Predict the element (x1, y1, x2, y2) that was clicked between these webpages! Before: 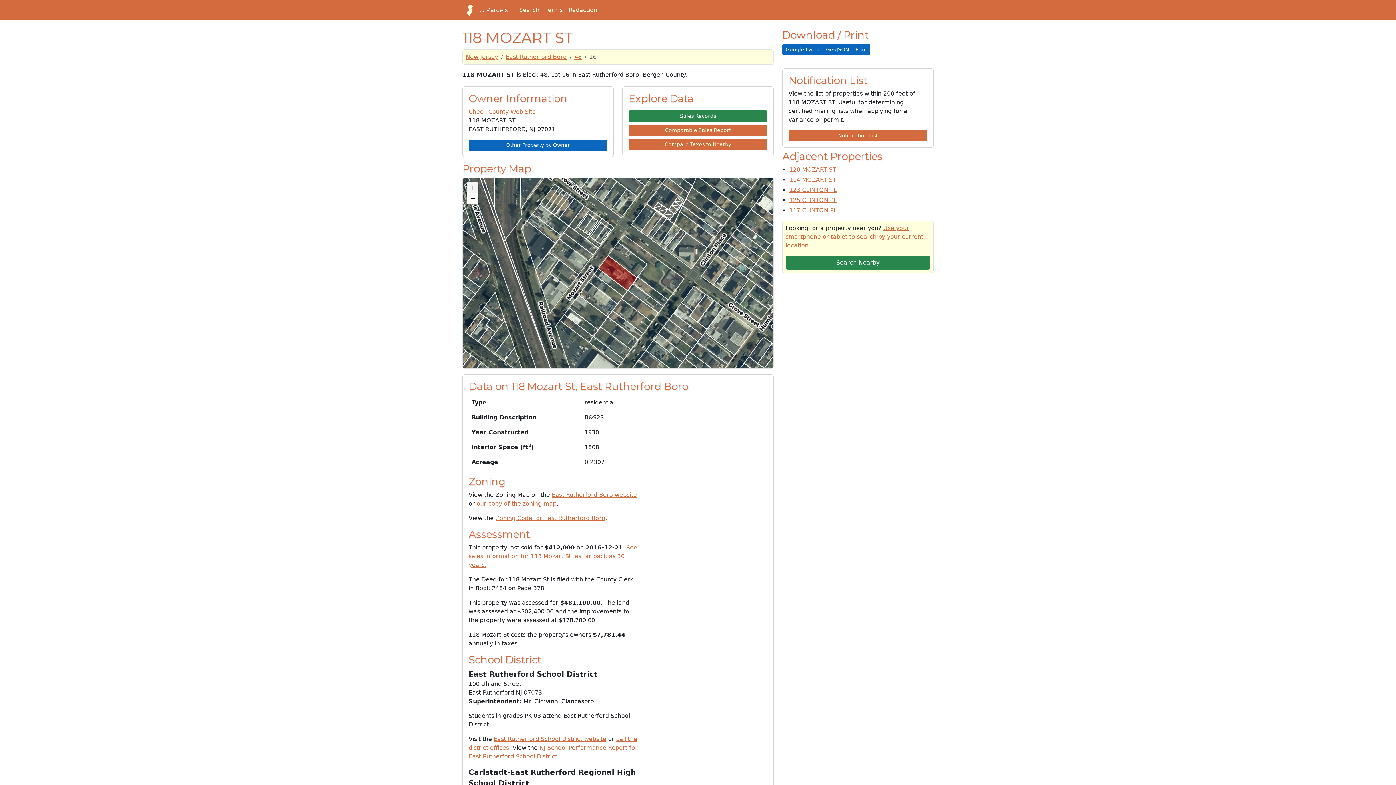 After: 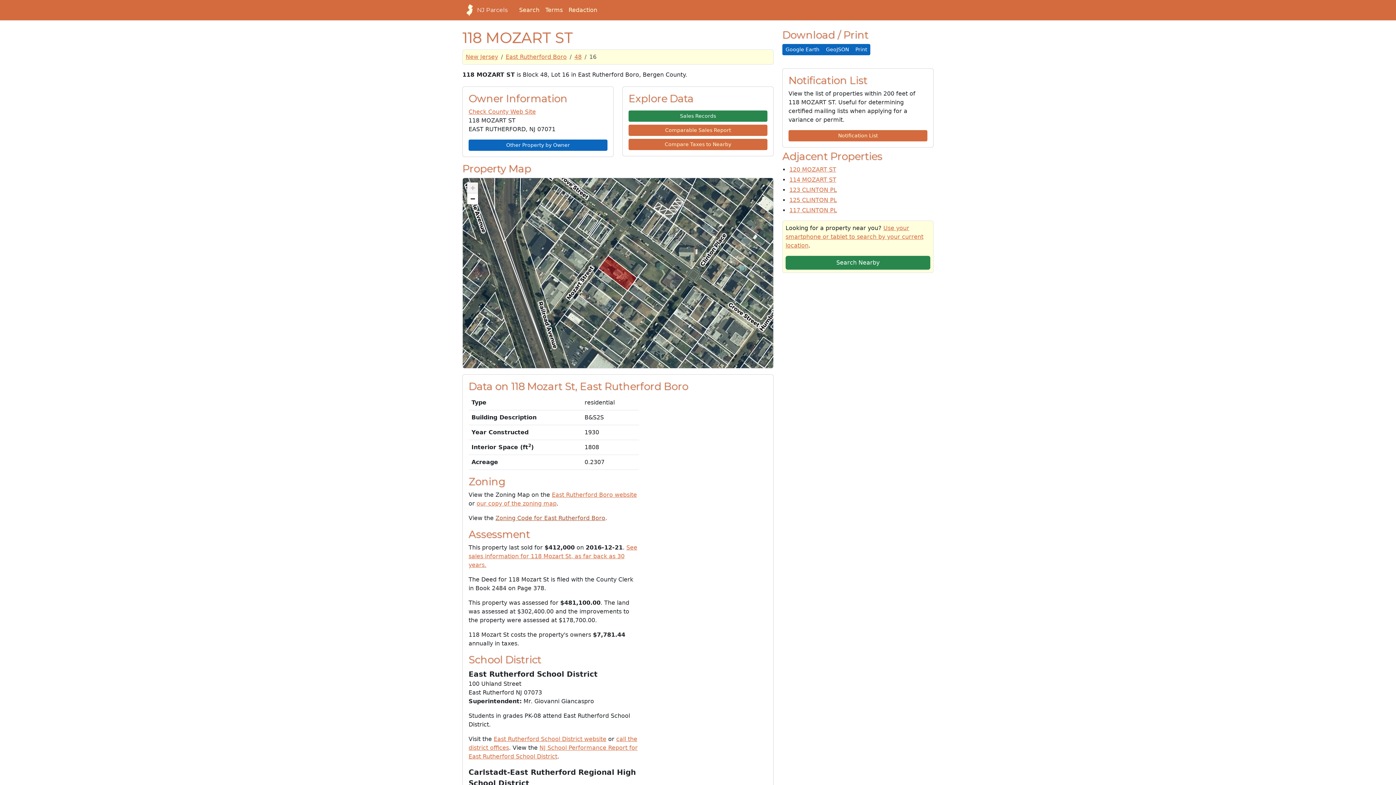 Action: bbox: (495, 514, 605, 521) label: Zoning Code for East Rutherford Boro